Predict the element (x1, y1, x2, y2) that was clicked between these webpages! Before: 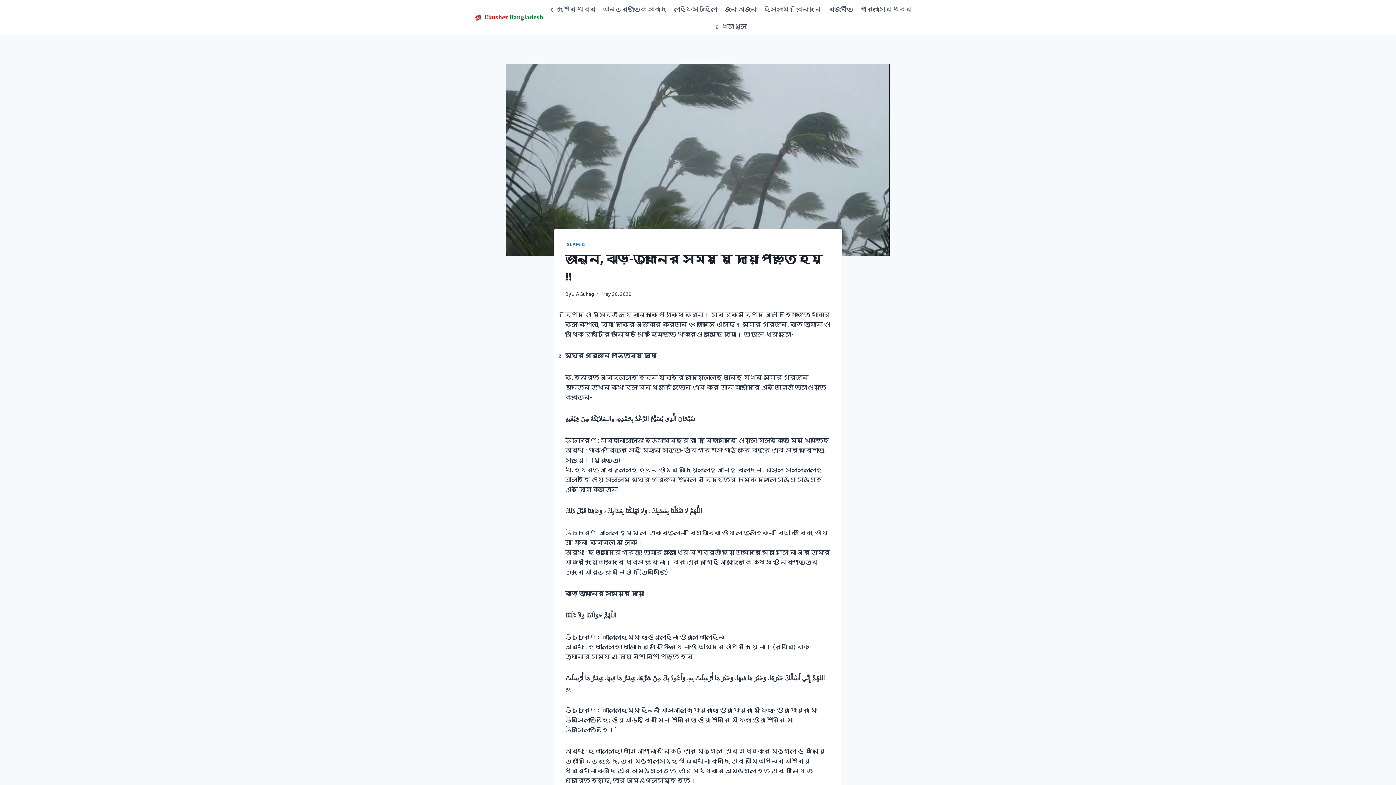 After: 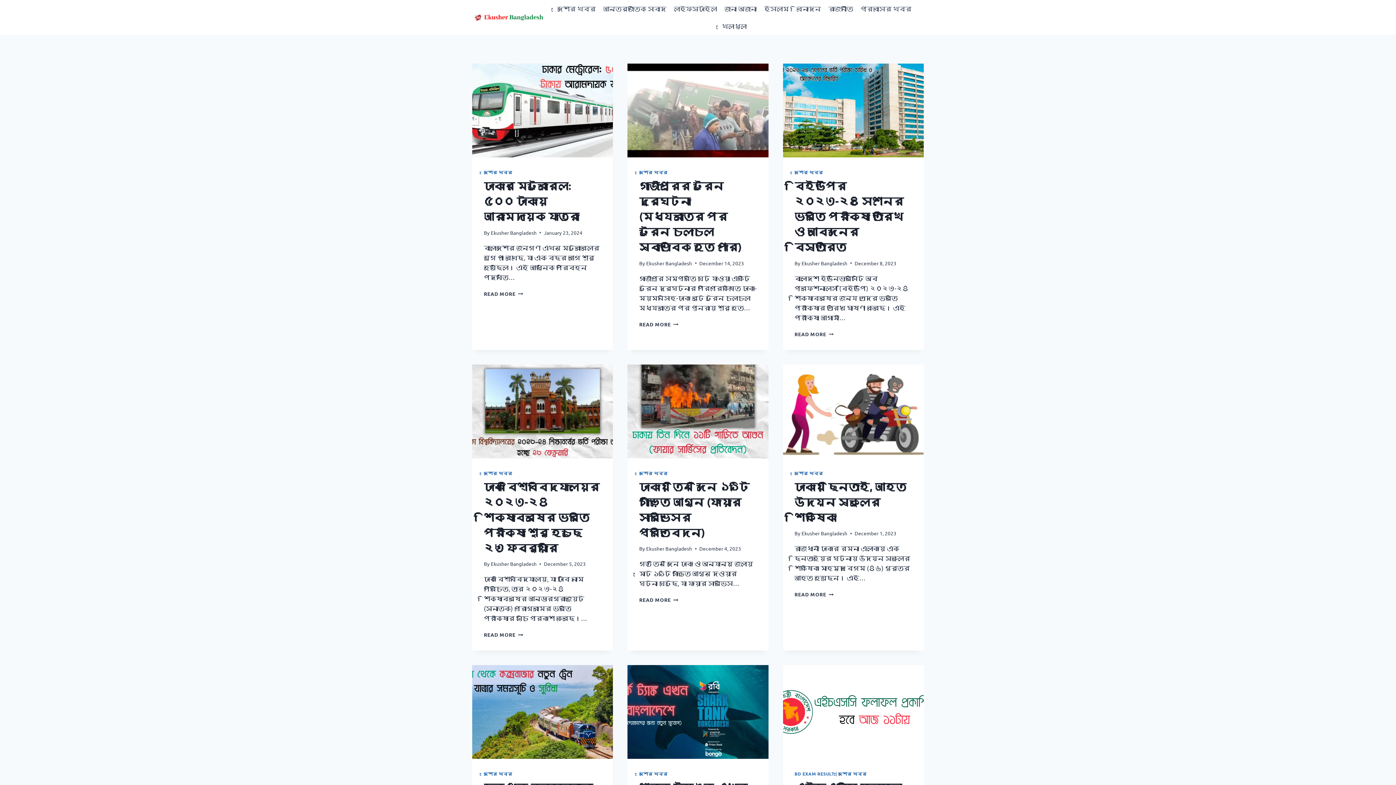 Action: bbox: (472, 12, 545, 21)